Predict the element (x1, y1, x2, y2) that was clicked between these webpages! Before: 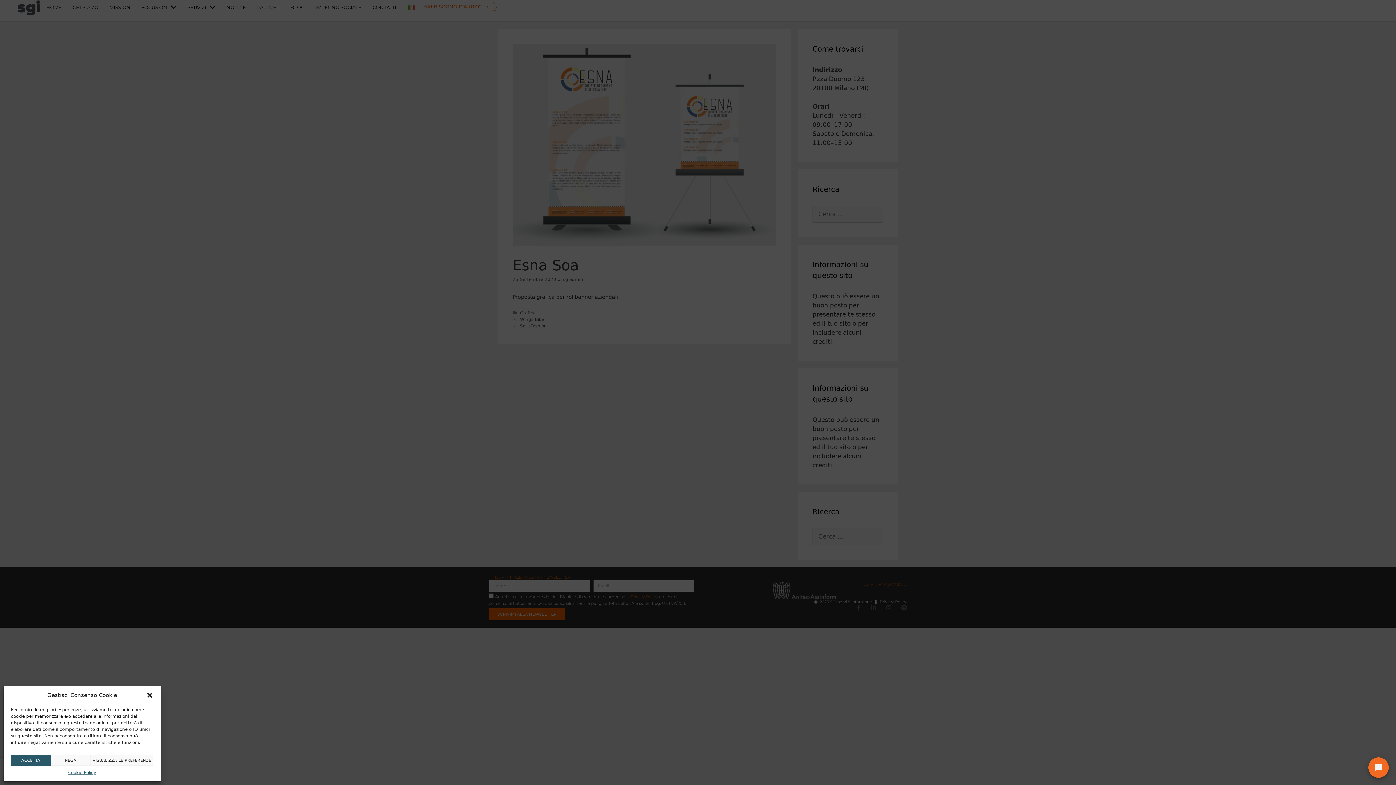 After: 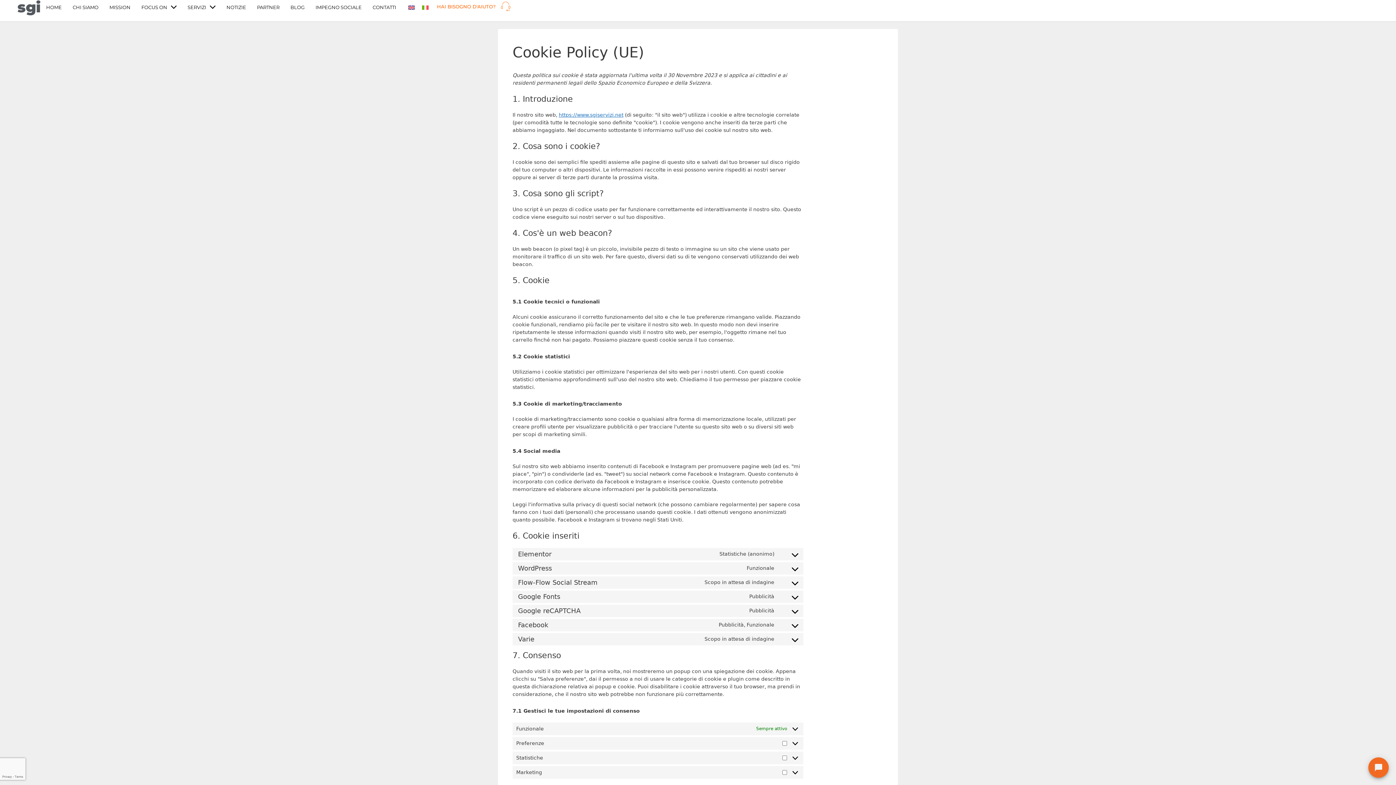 Action: label: Cookie Policy bbox: (68, 769, 96, 776)